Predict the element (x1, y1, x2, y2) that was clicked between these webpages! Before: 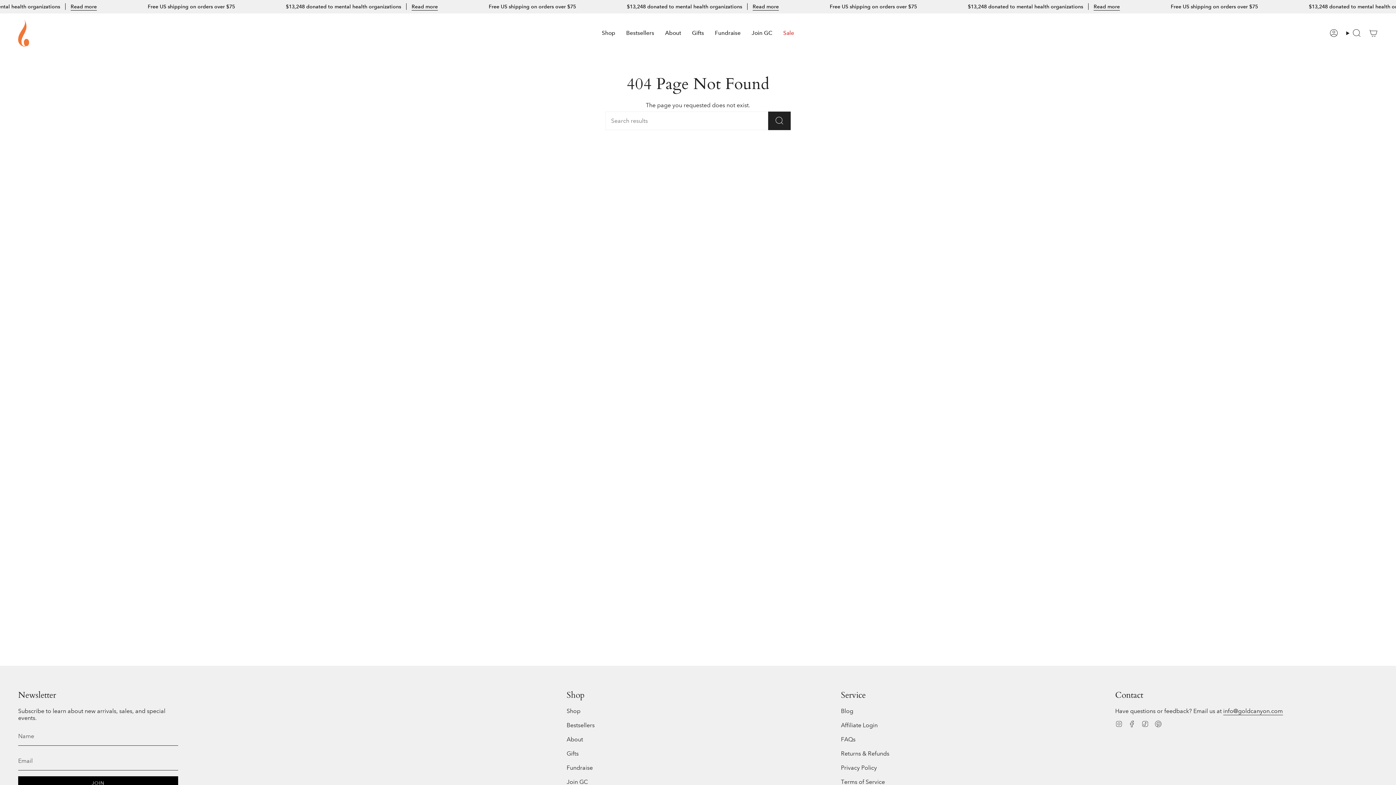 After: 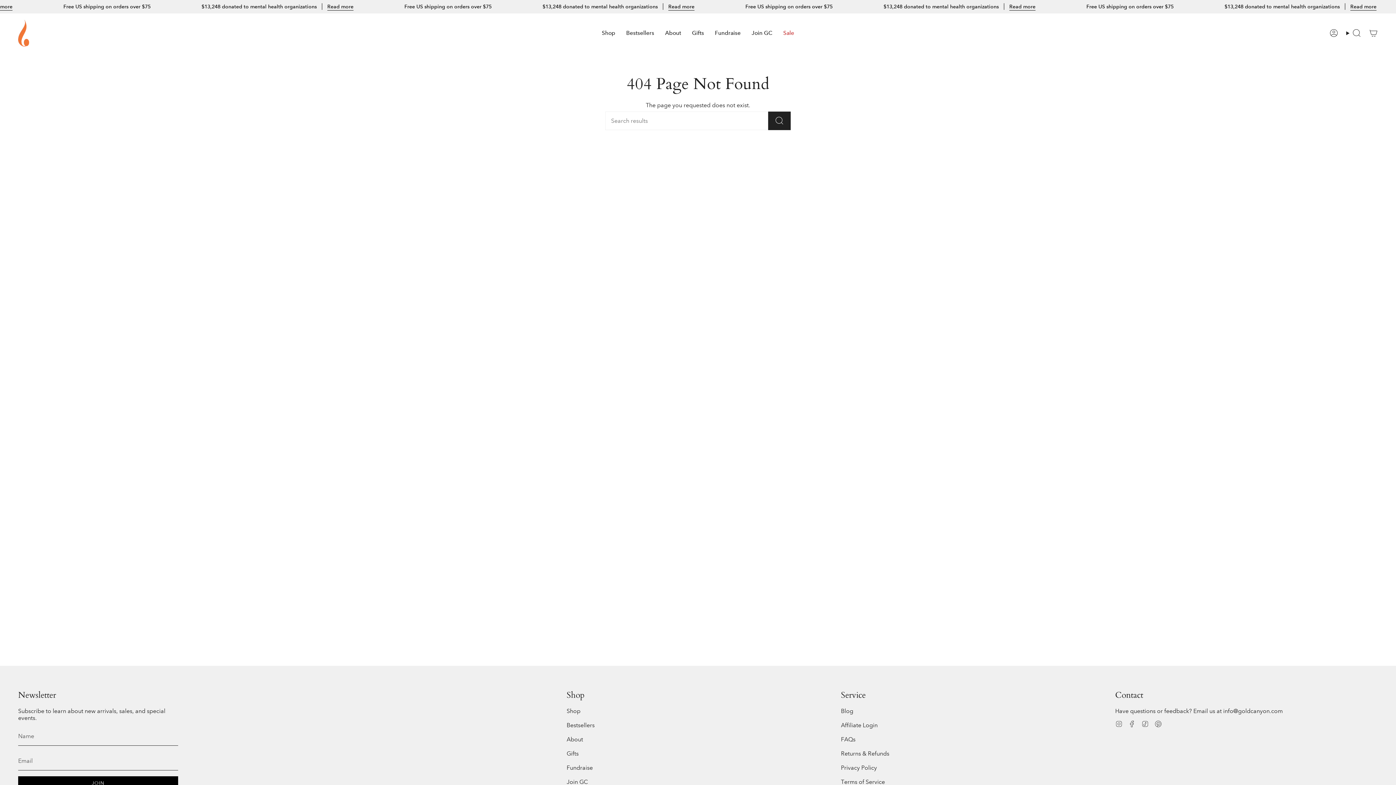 Action: bbox: (1223, 708, 1283, 716) label: info@goldcanyon.com